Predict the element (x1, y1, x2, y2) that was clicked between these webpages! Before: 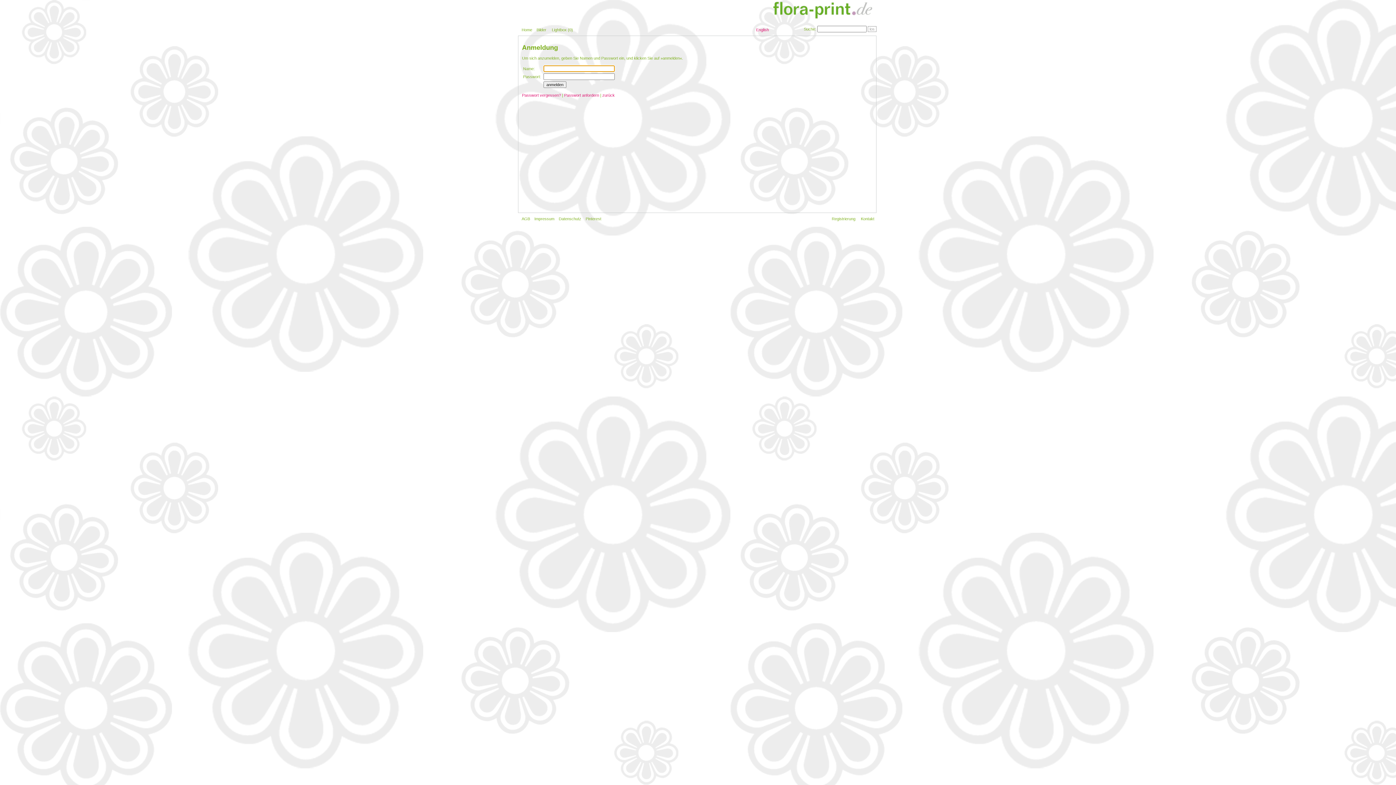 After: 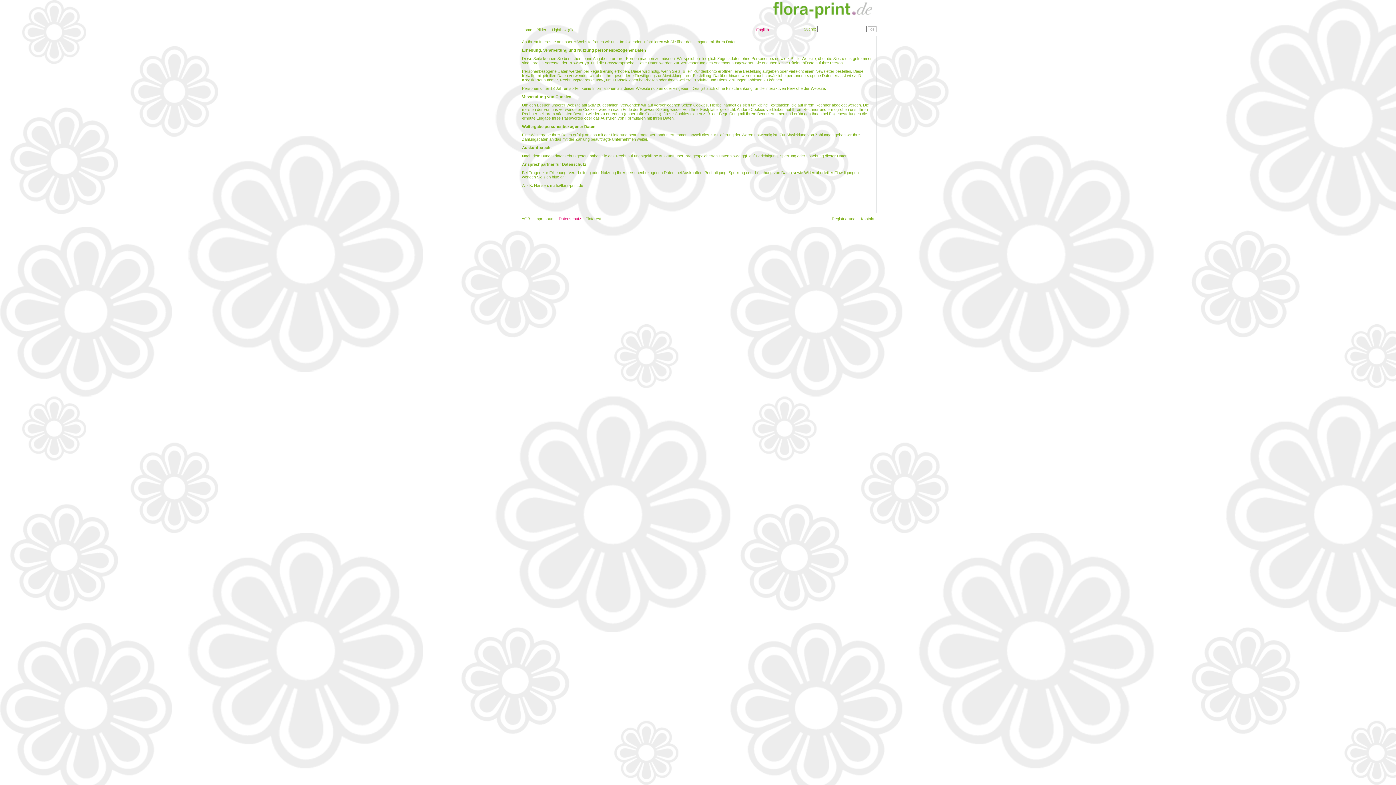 Action: bbox: (558, 216, 581, 221) label: Datenschutz